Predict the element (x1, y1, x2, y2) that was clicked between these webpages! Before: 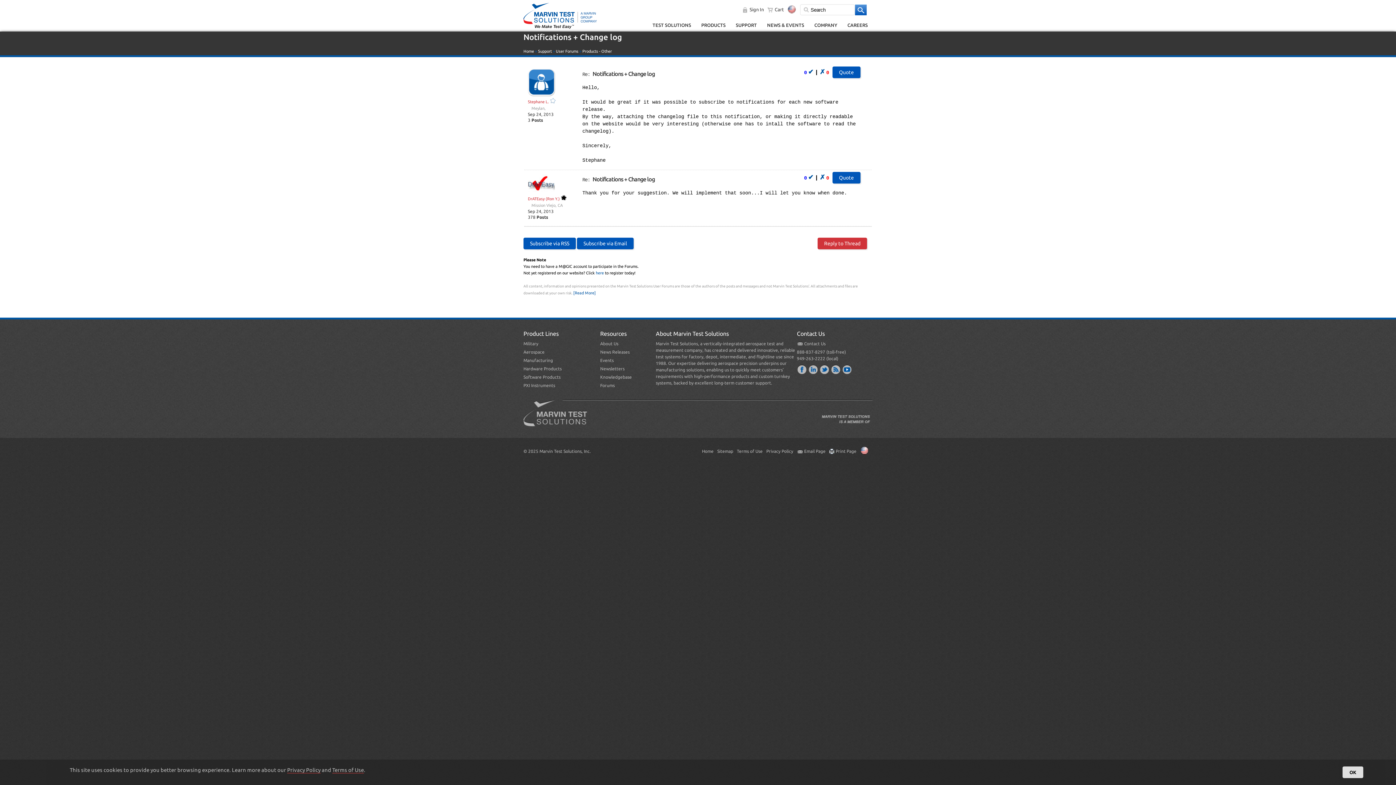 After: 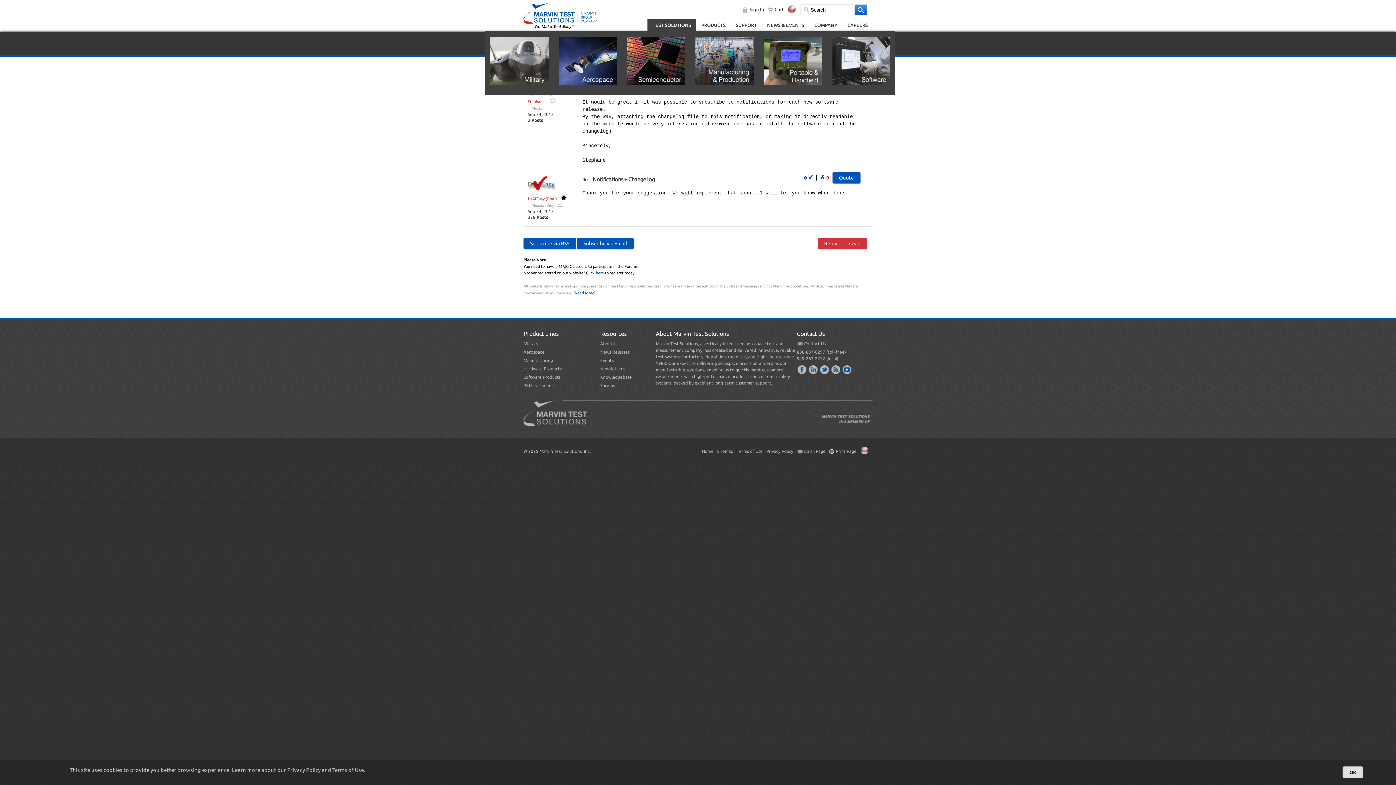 Action: bbox: (652, 22, 691, 27) label: TEST SOLUTIONS